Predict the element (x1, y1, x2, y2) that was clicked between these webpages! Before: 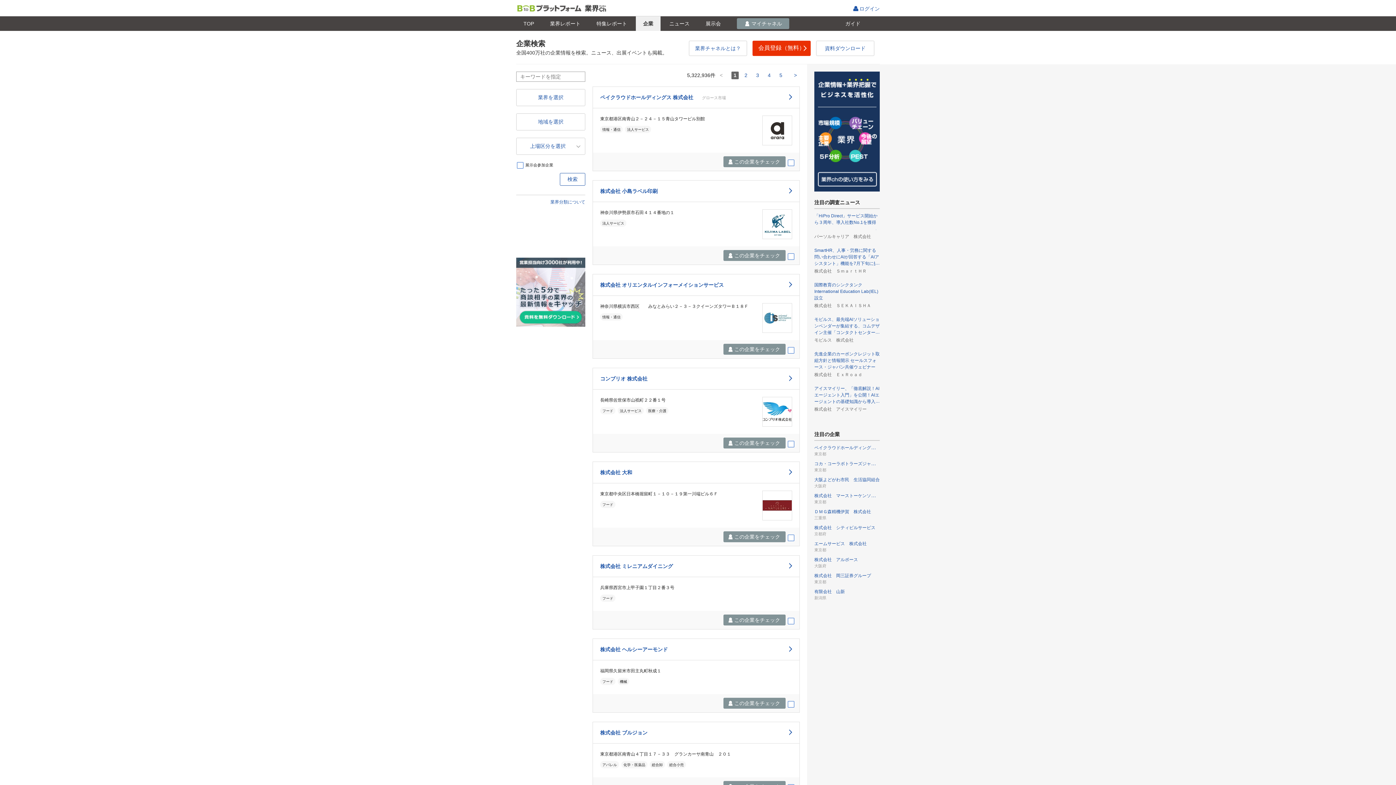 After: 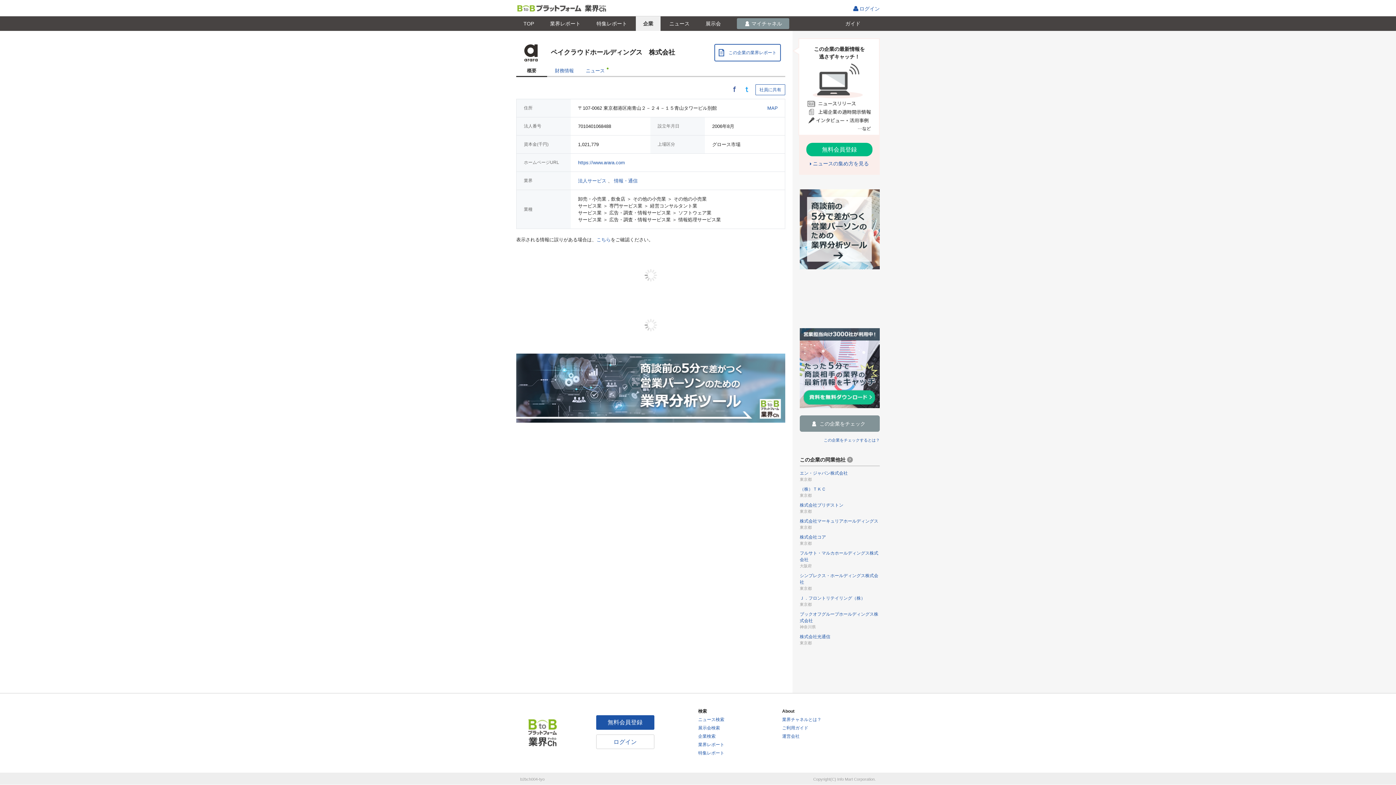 Action: bbox: (814, 444, 880, 451) label: ペイクラウドホールディングス　株式会社